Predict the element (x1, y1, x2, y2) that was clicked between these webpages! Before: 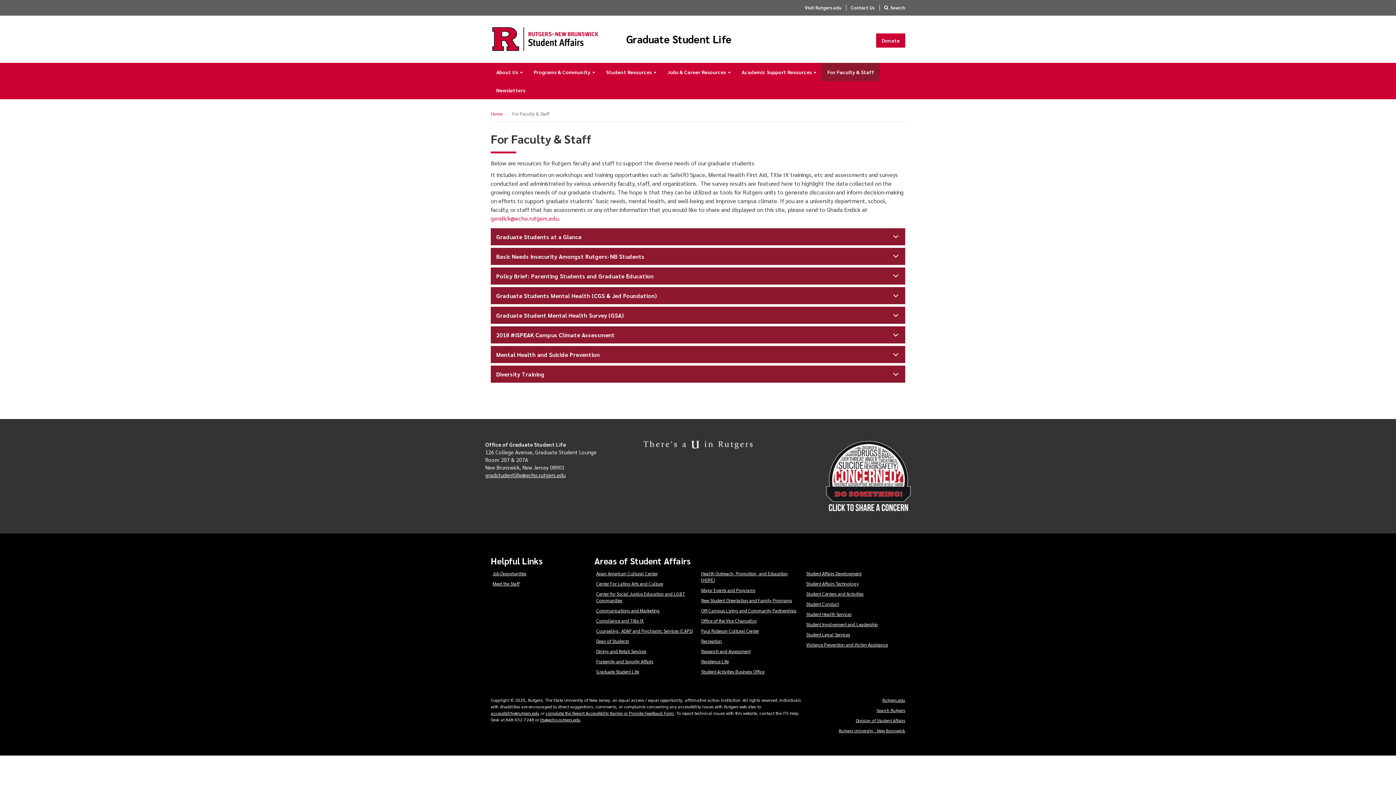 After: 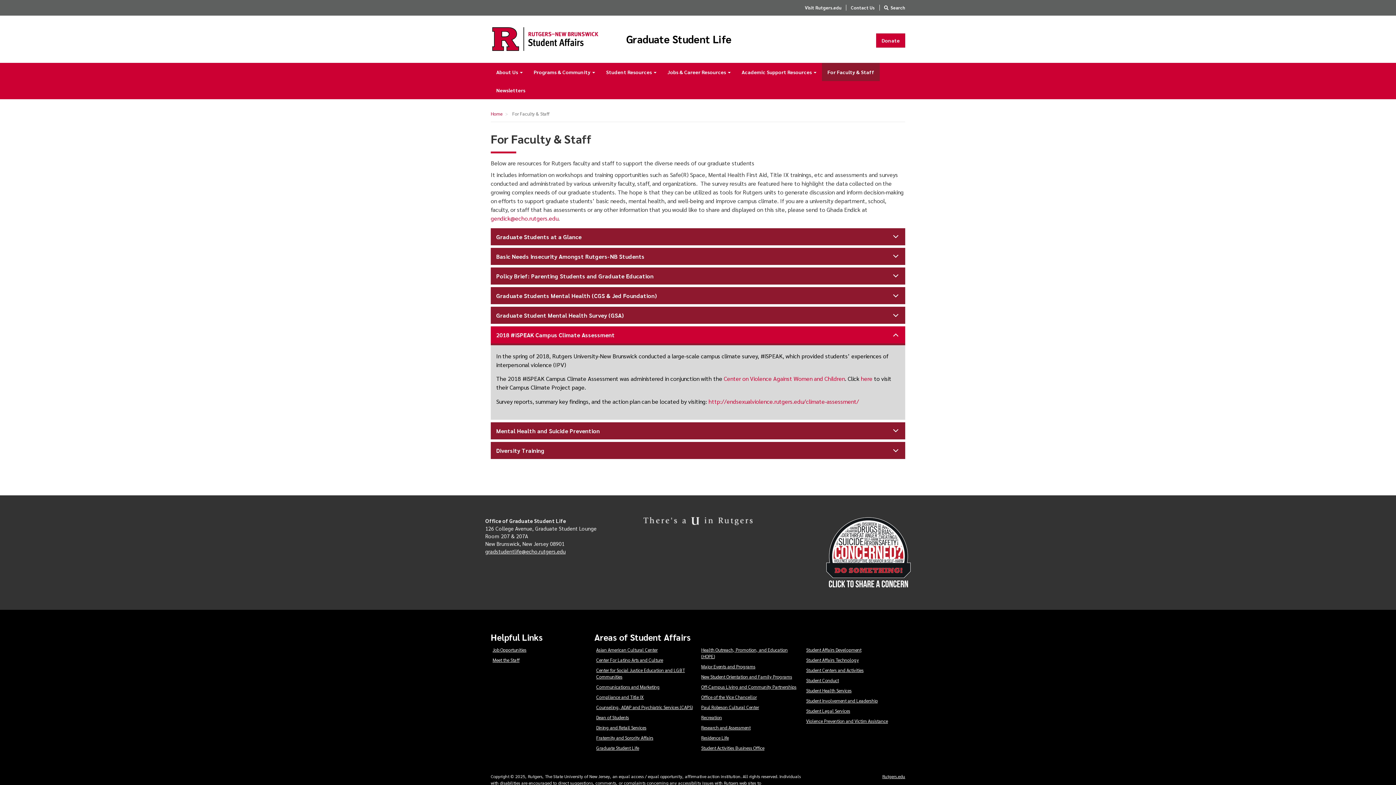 Action: bbox: (490, 326, 905, 343) label: 2018 #iSPEAK Campus Climate Assessment